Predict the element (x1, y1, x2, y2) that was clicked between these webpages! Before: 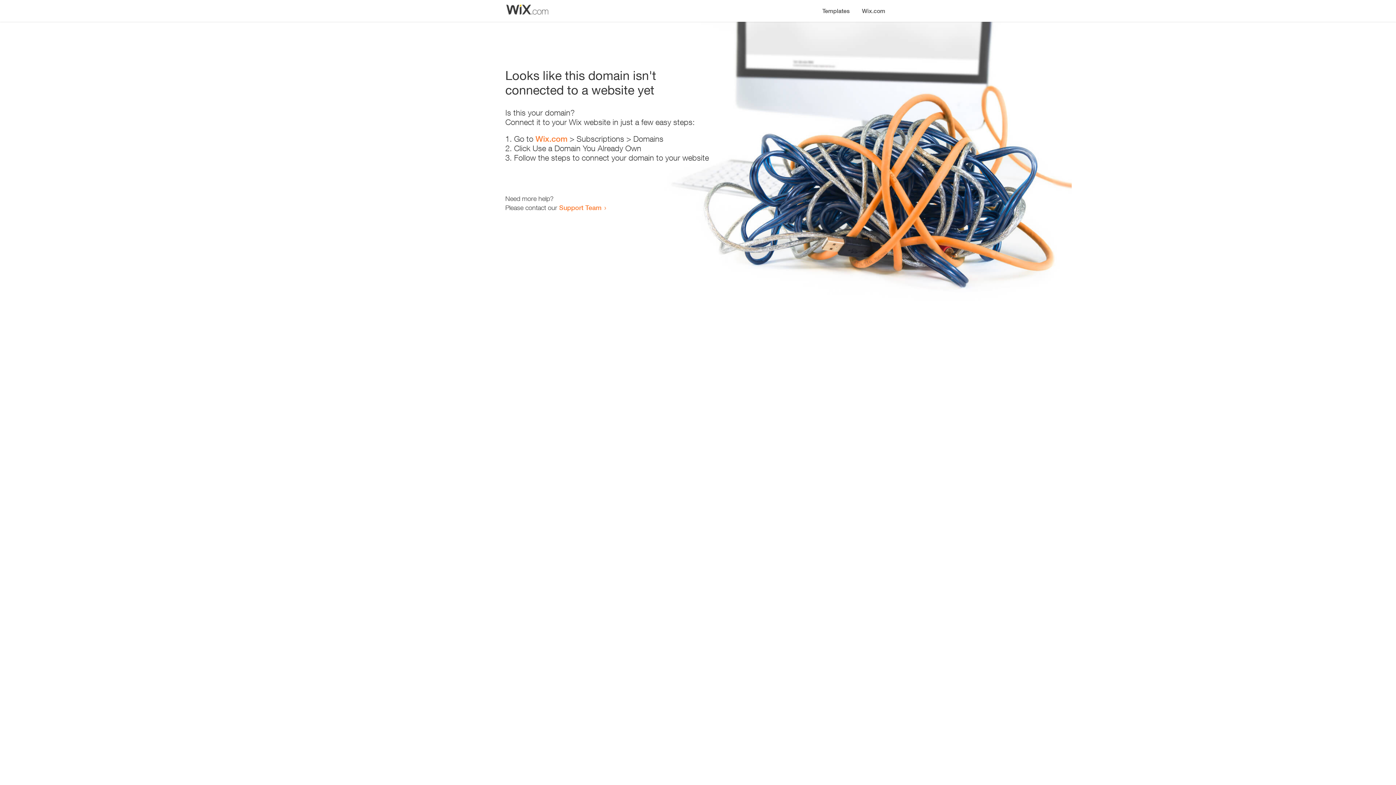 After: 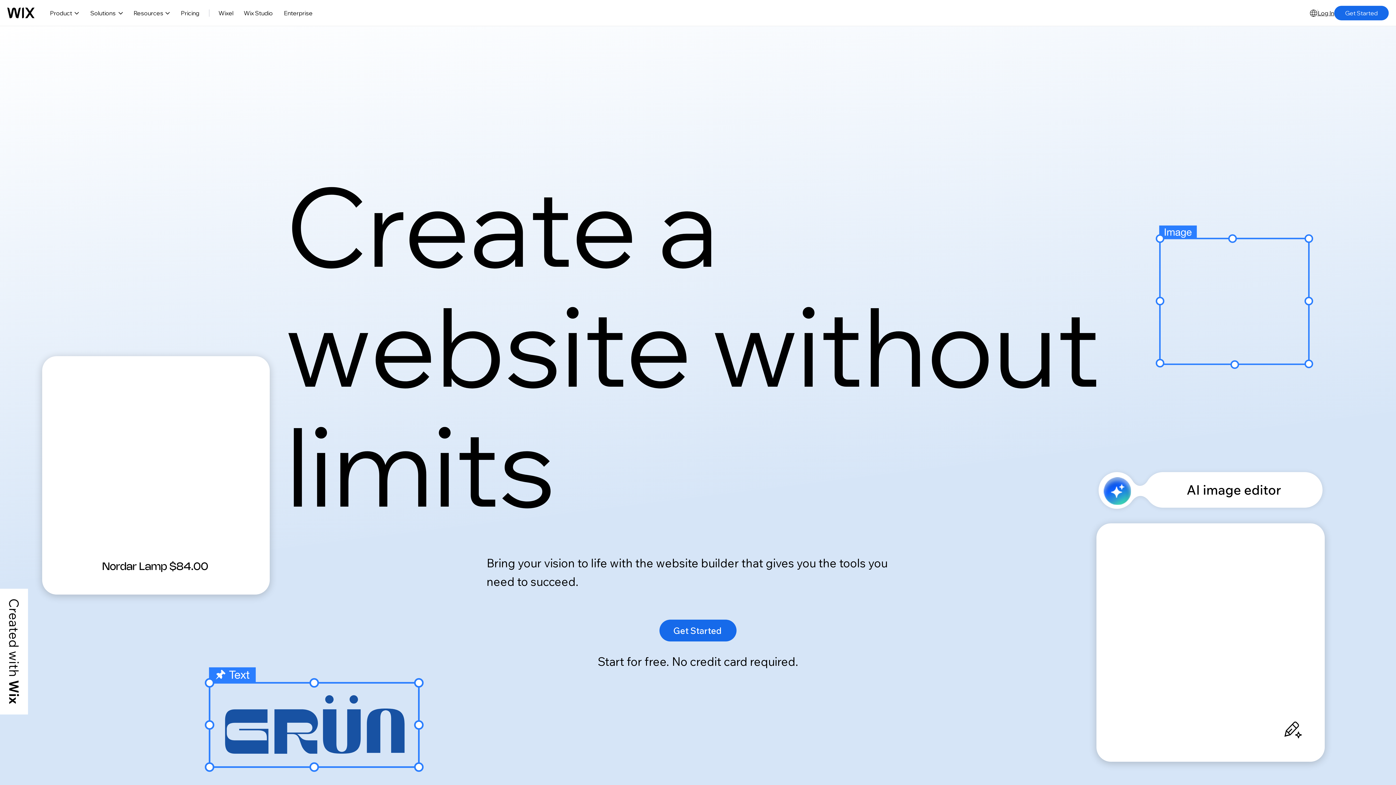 Action: bbox: (535, 134, 567, 143) label: Wix.com